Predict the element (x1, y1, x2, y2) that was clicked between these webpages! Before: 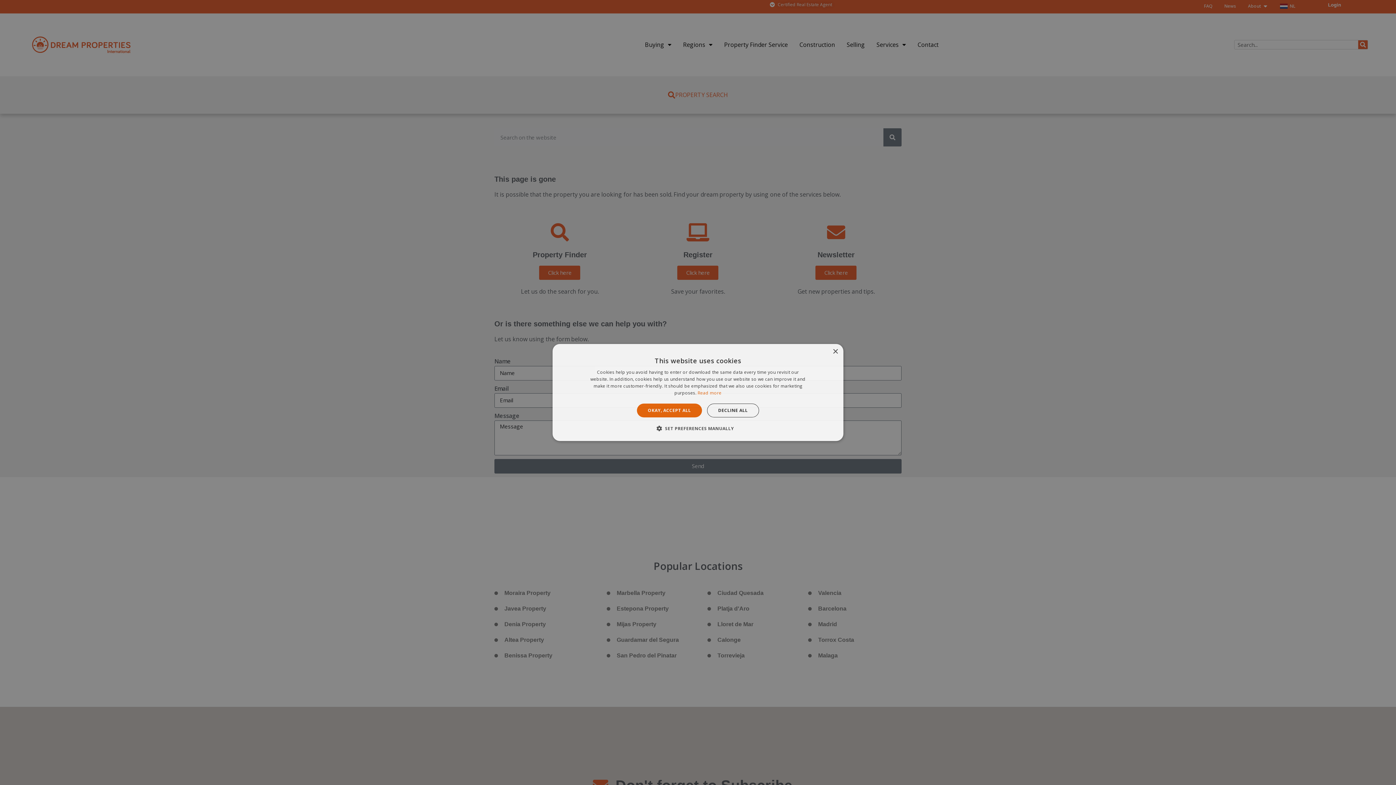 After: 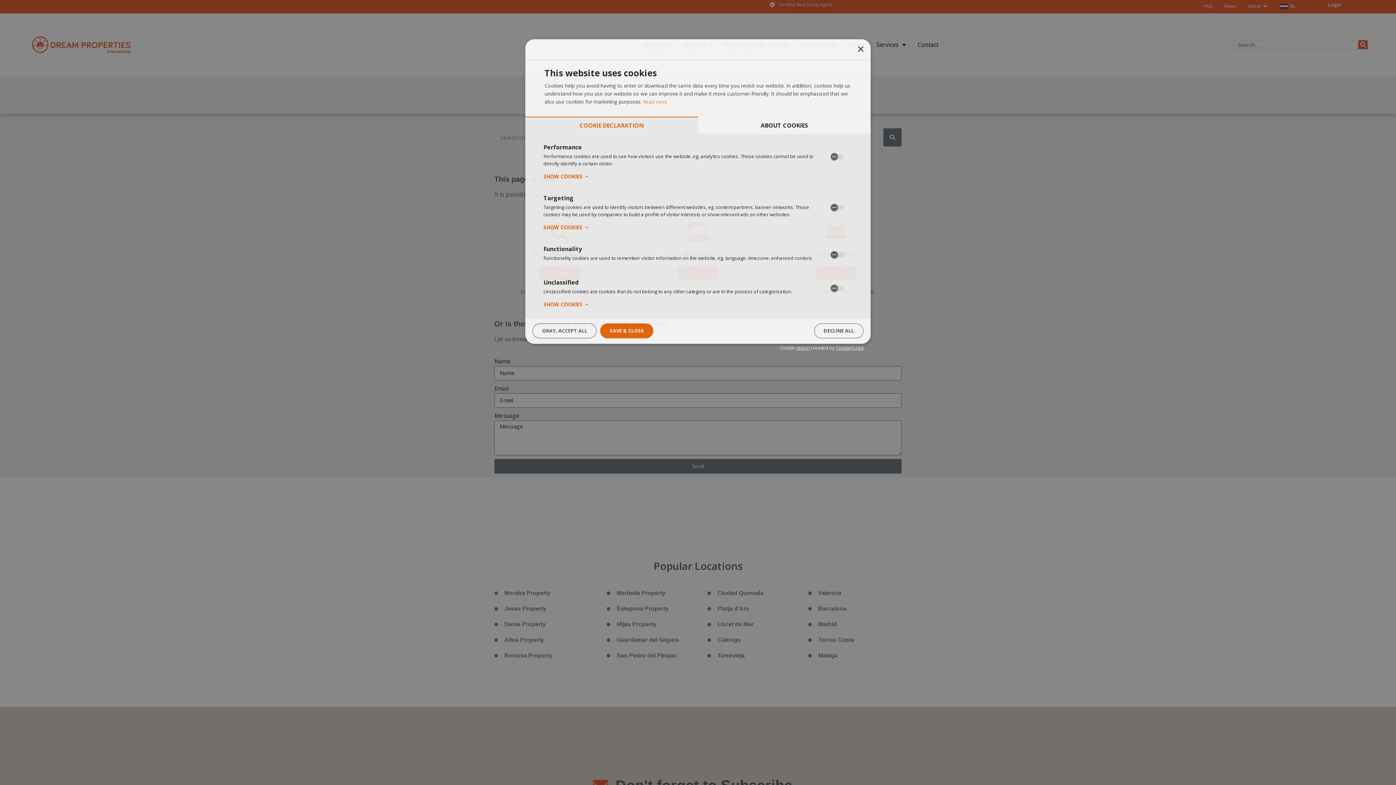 Action: bbox: (662, 424, 734, 432) label:  SET PREFERENCES MANUALLY